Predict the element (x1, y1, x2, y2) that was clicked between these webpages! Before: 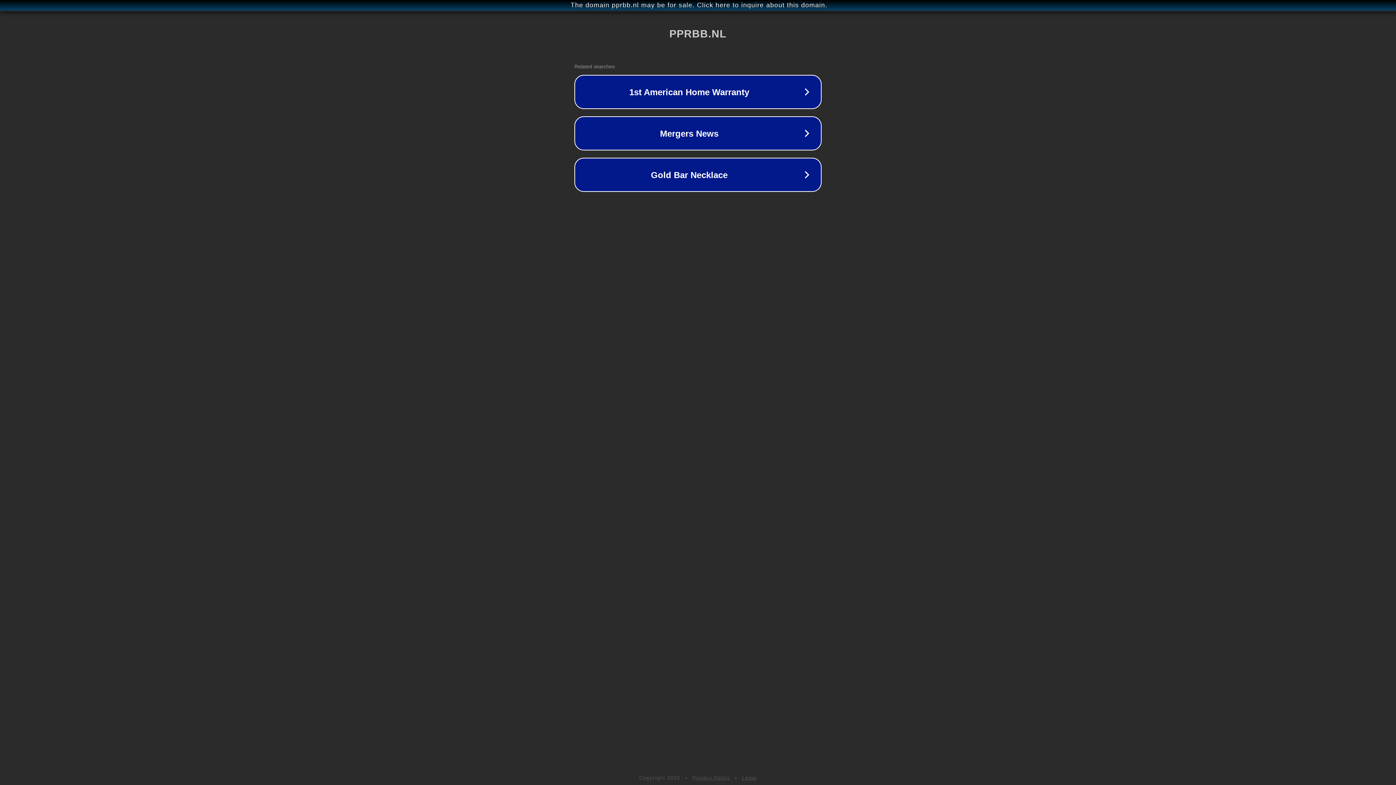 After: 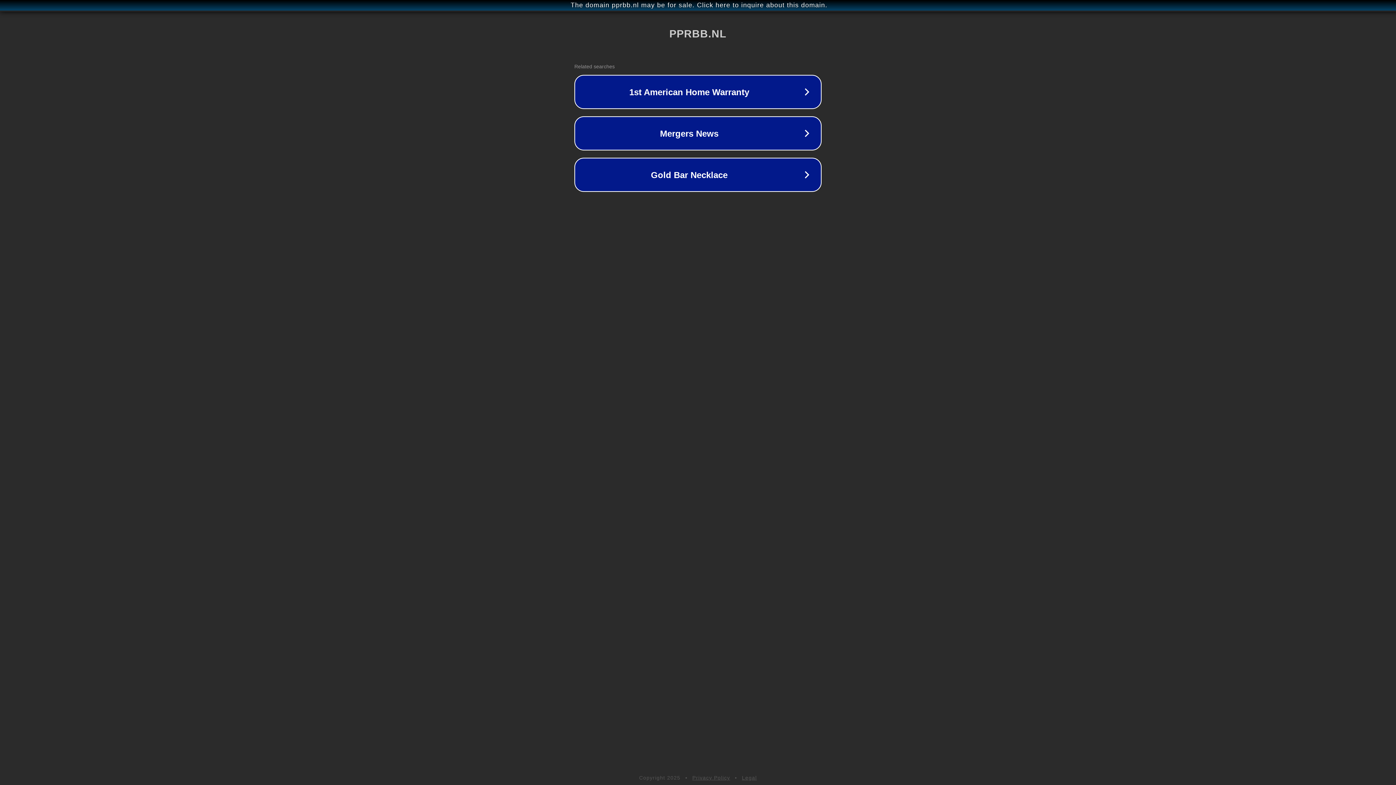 Action: label: Legal bbox: (742, 775, 757, 781)